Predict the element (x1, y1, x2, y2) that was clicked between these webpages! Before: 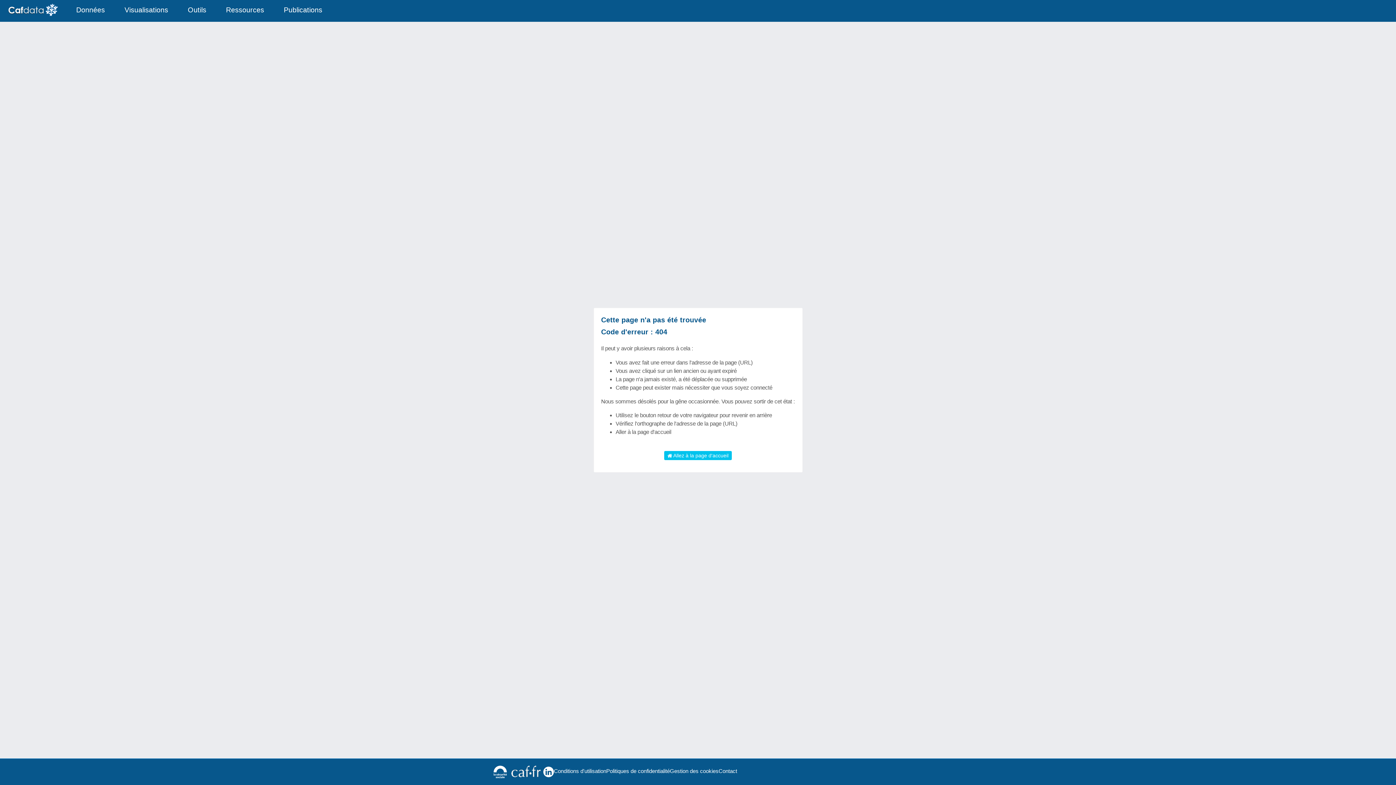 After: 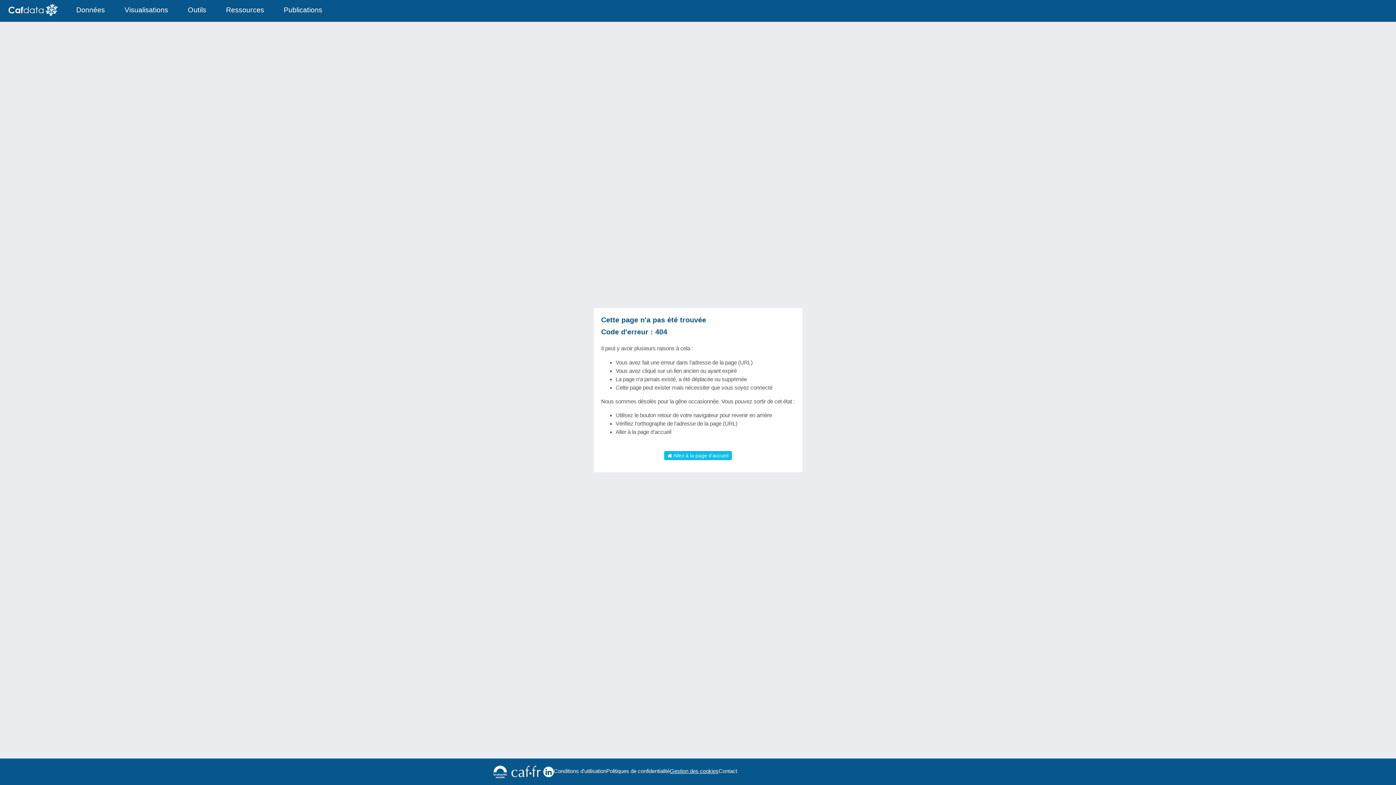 Action: bbox: (670, 767, 718, 775) label: Gestion des cookies